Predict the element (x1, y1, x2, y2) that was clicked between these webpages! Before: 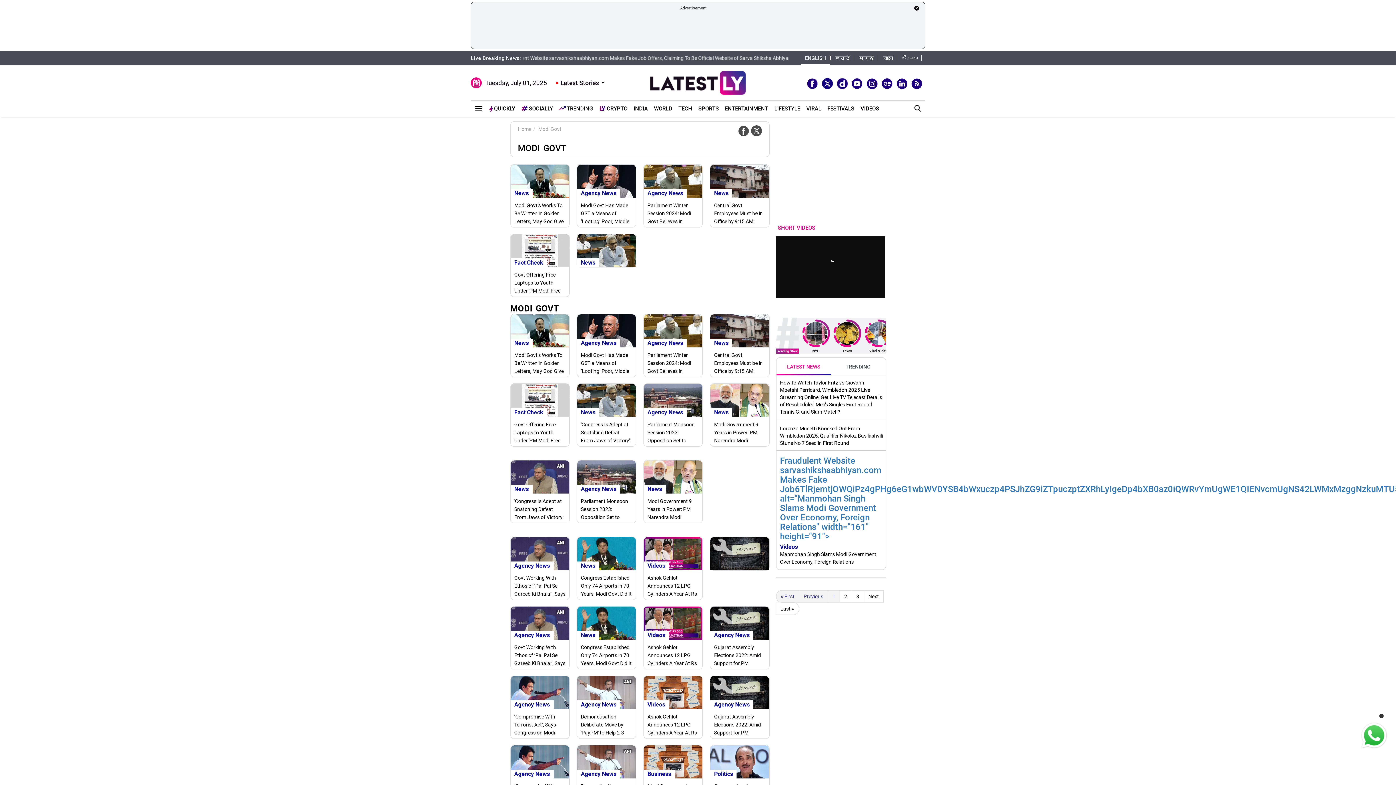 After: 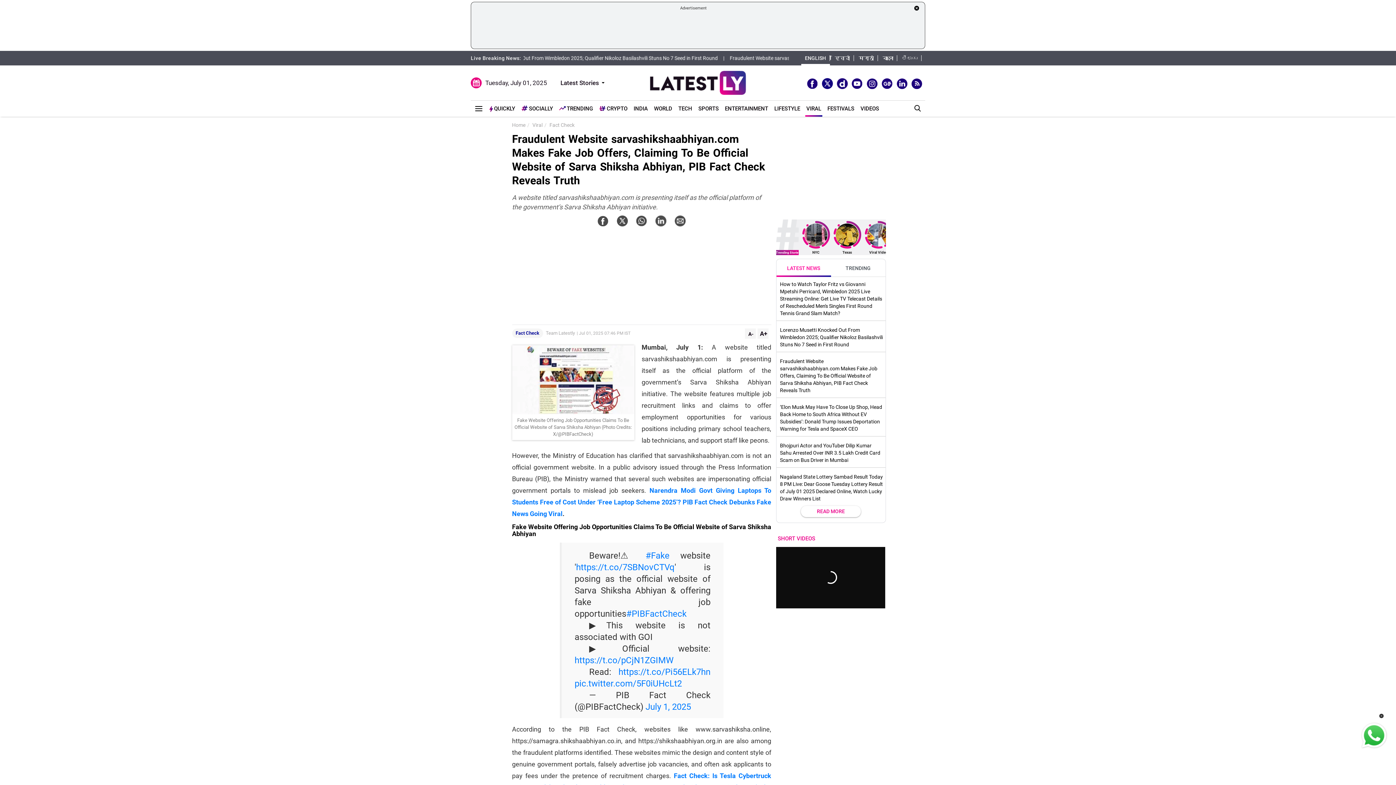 Action: label: Fraudulent Website sarvashikshaabhiyan.com Makes Fake Job6TlRjemtjOWQiPz4gPHg6eG1wbWV0YSB4bWxuczp4PSJhZG9iZTpuczptZXRhLyIgeDp4bXB0az0iQWRvYmUgWE1QIENvcmUgNS42LWMxMzggNzkuMTU5ODI0LCAyMDE2LzA5LzE0LTAxOjA5OjAxICAgICAgICAiPiA8cmRmOlJERiB4bWxuczpyZGY9Imh0dHA6Ly93d3cudzMub3JnLzE5OTkvMDIvMjItcmRmLXN5bnRheC1ucyMiPiA8cmRmOkRlc2NyaXB0aW9uIHJkZjphYm91dD0iIiB4bWxuczp4bXBNTT0iaHR0cDovL25zLmFkb2JlLmNvbS94YXAvMS4wL21tLyIgeG1sbnM6c3RSZWY9Imh0dHA6Ly9ucy5hZG9iZS5jb20veGFwLzEuMC9zVHlwZS9SZXNvdXJjZVJlZiMiIHhtbG5zOnhtcD0iaHR0cDovL25zLmFkb2JlLmNvbS94YXAvMS4wLyIgeG1wTU06RG9jdW1lbnRJRD0ieG1wLmRpZDpCOTAzNzdENUZCNkQxMUU3QTVBQUVBMDc4NUNENzEyNyIgeG1wTU06SW5zdGFuY2VJRD0ieG1wLmlpZDpCOTAzNzdENEZCNkQxMUU3QTVBQUVBMDc4NUNENzEyNyIgeG1wOkNyZWF0b3JUb29sPSJBZG9iZSBQaG90b3Nob3AgQ0MgMjAxNyAoV2luZG93cykiPiA8eG1wTU06RGVyaXZlZEZyb20gc3RSZWY6aW5zdGFuY2VJRD0ieG1wLmlpZDo4MkZFOTlDNUY1RjgxMUU3QTk0MkQ2MzJCQzdFNDE2RiIgc3RSZWY6ZG9jdW1lbnRJRD0ieG1wLmRpZDo4MkZFOTlDNkY1RjgxMUU3QTk0MkQ2MzJCQzdFNDE2RiIvPiA8L3JkZjpEZXNjcmlwdGlvbj4gPC9yZGY6UkRGPiA8L3g6eG1wbWV0YT4gPD94cGFja2V0IGVuZD0iciI/PgH//v38+/r5+Pf29fTz8vHw7+7t7Ovq6ejn5uXk4+Lh4N/e3dzb2tnY19bV1NPS0dDPzs3My8rJyMfGxcTDwsHAv769vLu6ubi3trW0s7KxsK+urayrqqmop6alpKOioaCfnp2cm5qZmJeWlZSTkpGQj46NjIuKiYiHhoWEg4KBgH9+fXx7enl4d3Z1dHNycXBvbm1sa2ppaGdmZWRjYmFgX15dXFtaWVhXVlVUU1JRUE9OTUxLSklIR0ZFRENCQUA/Pj08Ozo5ODc2NTQzMjEwLy4tLCsqKSgnJiUkIyIhIB8eHRwbGhkYFxYVFBMSERAPDg0MCwoJCAcGBQQDAgEAACH5BAEAAAcALAAAAAAQA7kBAAP/eLrc/jDKSau9OOvNu/9gKI5kaZ5oqq5s675wLM90bd94ru987//AoHBILBqPyKRyyWw6n9CodEqtWq/YrHbL7Xq/4LB4TC6bz+i0es1uu9/wuHxOr9vv+Lx+z+/7/4CBgoOEhYaHiImKi4yNjo+QkZKTlJWWl5iZmpucnZ6foKGio6SlpqeoqaqrrK2ur7CxsrO0tba3uLm6u7y9vr/AwcLDxMXGx8jJysvMzc7P0NHS09TV1tfY2drb3N3e3+Dh4uPk5ebn6Onq6+zt7u/w8fLz9PX29/j5+vv8/f7/AAMKHEiwoMGDCBMqXMiwocOHECNKnEixosWLGDNq3Mix/6PHjyBDihxJsqTJkyhTqlzJsqXLlzBjypxJs6bNmzhz6tzJs6fPn0CDCh1KtKjRo0iTKl3KtKnTp1CjSp1KtarVq1izat3KtavXr2DDih1LtqzZs2jTql3Ltq3bt3Djyp1Lt67du3jz6t3Lt6/fv4ADCx5MuLDhw4gTK17MuLHjx5AjS55MubLly5gza97MubPnz6BDix5NurTp06hTq17NurXr17Bjy55Nu7bt27hz697Nu7fv38CDCx9OvLjx48iTK1/OvLnz59CjS59Ovbr169iza9/Ovbv37+DDix9Pvrz58+jTq1/Pvr379/Djy59Pv779+/jz69/Pv7////8ABijggAQWaOCBCCao4IIMNujggxBGKOGEFFZo4YUYZqjhhhx26OGHIIYo4ogklmjiiSimqOKKLLbo4ouLFSDjjDTWaOONOOZYI4y9zBjAAAQIIOSQRBZp5JFICkDAkgQMEMCMPObiY5EAVGnllVhmqeWWWg4AZZS1yDgAlQJwaeaZaAIggIxg0iJmkmnGKaeabLYJi4wGwFnmnHxy6WUBdr7yZpJ79mkolnUGykoBeRIqpJqHRvqkoq0w6uiQkUbqJaWLBnBpmYVmOuemnKpSgKefgirqnAQAWmoqpyKZJaarxtnqq7CiWiSTvIL6qJVK8rpkqFsKO+yVt+J6Sqz/Rhpgo6qhrmmjAWc+aSMByLqqbCmnBlmkszViS+SVf9Y4gJ83BoBlstuSEqu3Q4JLo6+PFirvvFveSO262rYryrvfXqsmrVa2Oq2W1oabJbv+htJtkPDeK6O4VFqZMI3nZmujugv32/AnDw8rpMQFwGuklThiSXIBxFbJ8MeehKzkyAKfrGq5NHIMwMUzZtwxzA4HICzN4RJq8Y3YGlzjvlq+DPQmIUd87aV0HszzxFw6/XQmUQ9LsslHHj1tumZqvfUlXSv59adVrnzjmWafXUnaBKztKKQ45+hzsR7LjbbQxtpN9c46Mopm3H5L0vWSglMtbY7Ywt134pQsXvfU/6mWmXfOaSJO+SOWNz74ykxL/jkmoWOeOQCbF7B32ZOfDknqRWeu+Y2vZx277I7QTiPYVLeeO9+8zw24sGsDD6fwtu5e/CKnAom86qmyjnvzz0/SrfRMJr868507nz0i0TfJK8kGpK/++urreruNwzct/viGRA8k924XzjKm4B8+P/2EsB/3Lqe/aY2rf6YDYO9+NIAGSi9/OmrUoxAIOwUu0IH4K6AB+Xe98FmwEQLEIAR1dMAO+u+DjAhhAwkQgBa68IUwjOGuYvgjSCUQhYlQ4QqNxUPbYYlgWyIVDslnAAxikIdIVN7q0DXEHLrOiEdMYg9tB0QsTaqJhxATFP8daD4pMmlmPmwZyv6HRT3gaYtcHKAXwUjFLP2pjFl8Ihq76EWRtZFY0oIj+eSIRjXWkYqqqpoe96jDNNZxWBADpPUSNcj6yYiBfTyiH/8IPCd9qZFO1KAmN3lJTHryk6AMpShHScpSmvKUqEylKlfJyla68pWwjKUsZ0nLWtrylrjMpS53ycte+vKXwAymMIdJzGIa85jITKYyl8nMZjrzmdCMpjSnSc1qWvOa2MymNrfJzW5685vgDKc4x0nOcprznOhMpzrXyc52uvOd8IynPOdJz3ra8574zKc+98nPfvrznwANqEAHStCCGvSgCE2oQhfK0IY69KEQjahEJ0qH0Ypa9KIYzahGN8rRjnr0oyANqUhHStKSmvSkKE2pSlfK0pa69KUwjalMZ0rTmtr0pjjNqU53ytOe+vSnQA2qUIdK1KIa9ahITapSl8rUpjr1qVCNqlSnStWqWvWqWM2qVrfK1a569atgDatYx0rWspr1rGhNq1rXyta2uvWtcI2rXOeKwwQAADs=" alt="Manmohan Singh Slams Modi Government Over Economy, Foreign Relations" width="161" height="91"> bbox: (780, 456, 883, 541)